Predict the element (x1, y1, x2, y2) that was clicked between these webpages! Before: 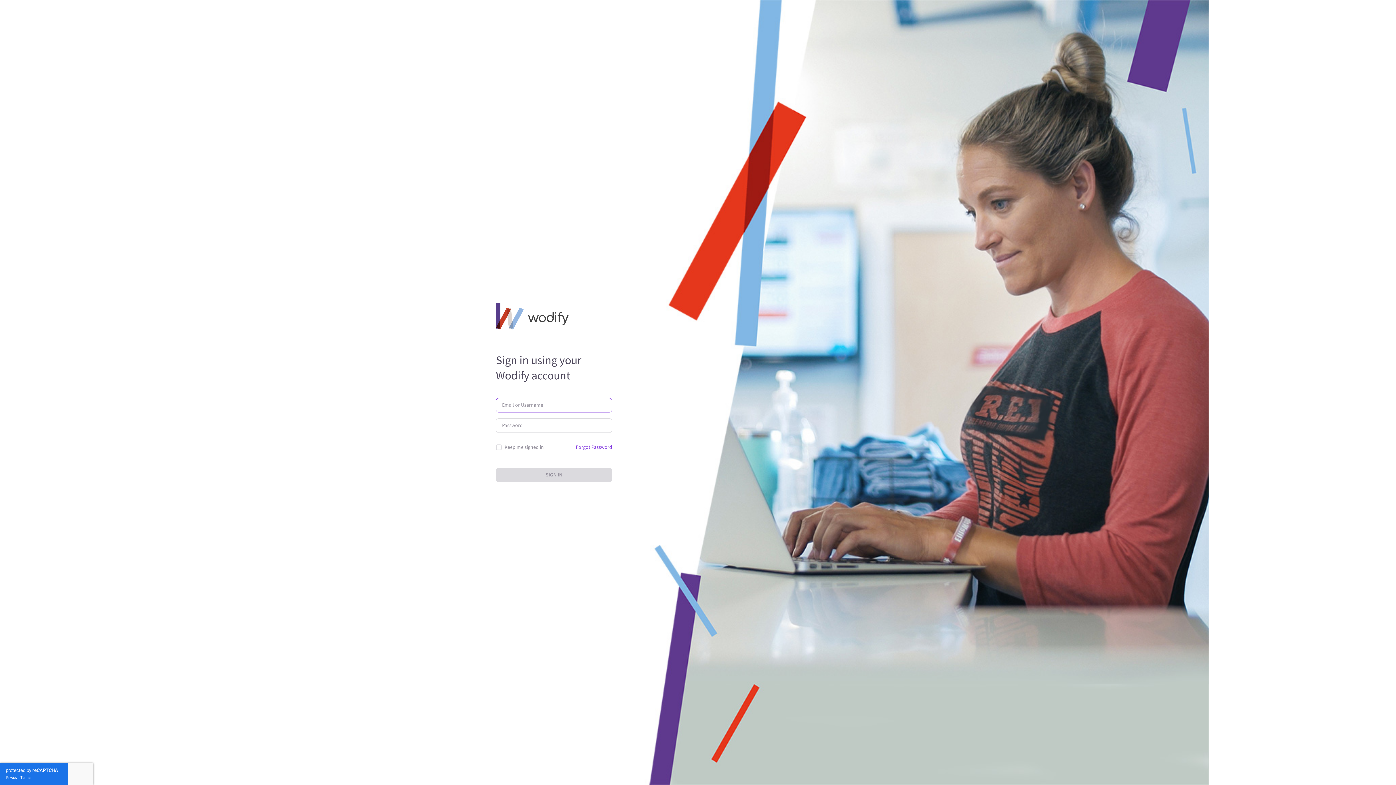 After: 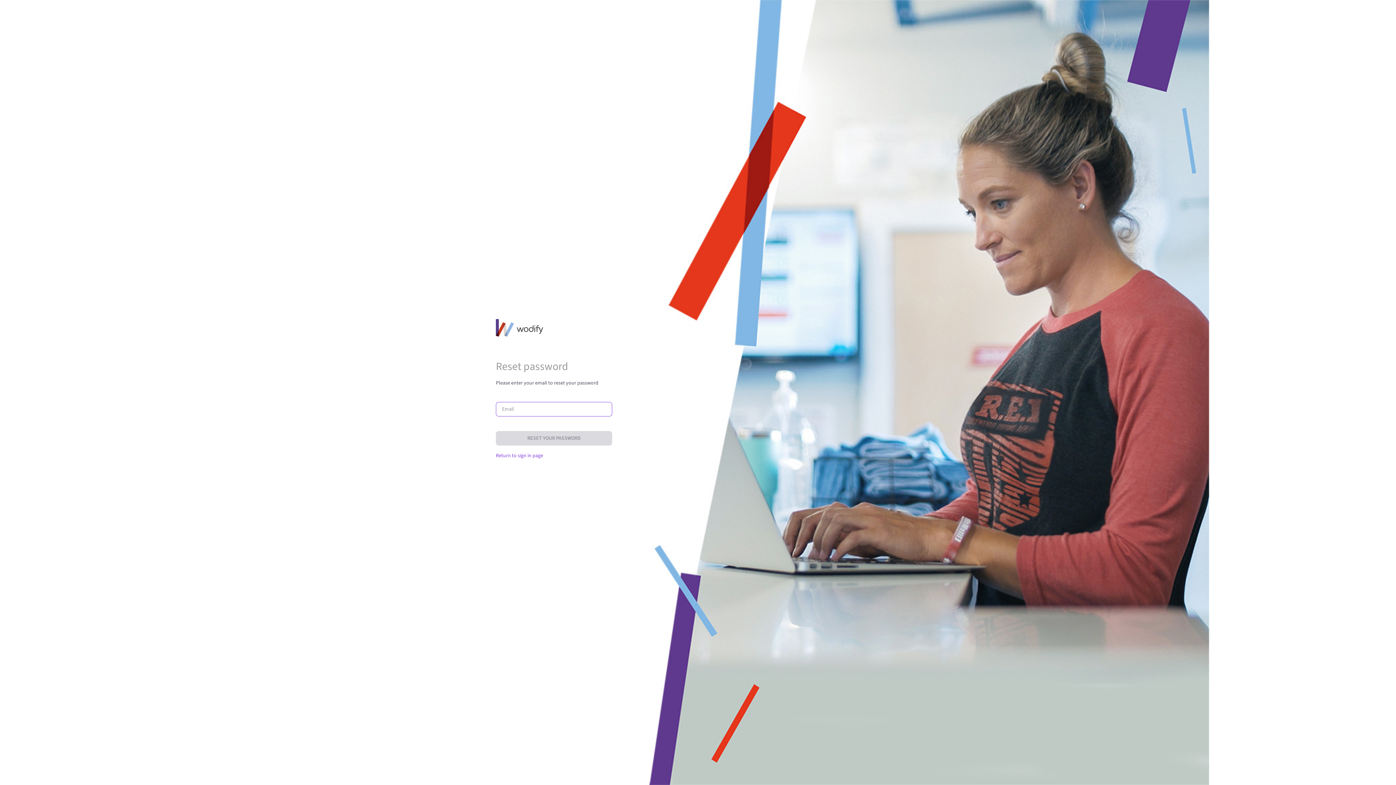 Action: label: Forgot Password bbox: (576, 441, 612, 453)